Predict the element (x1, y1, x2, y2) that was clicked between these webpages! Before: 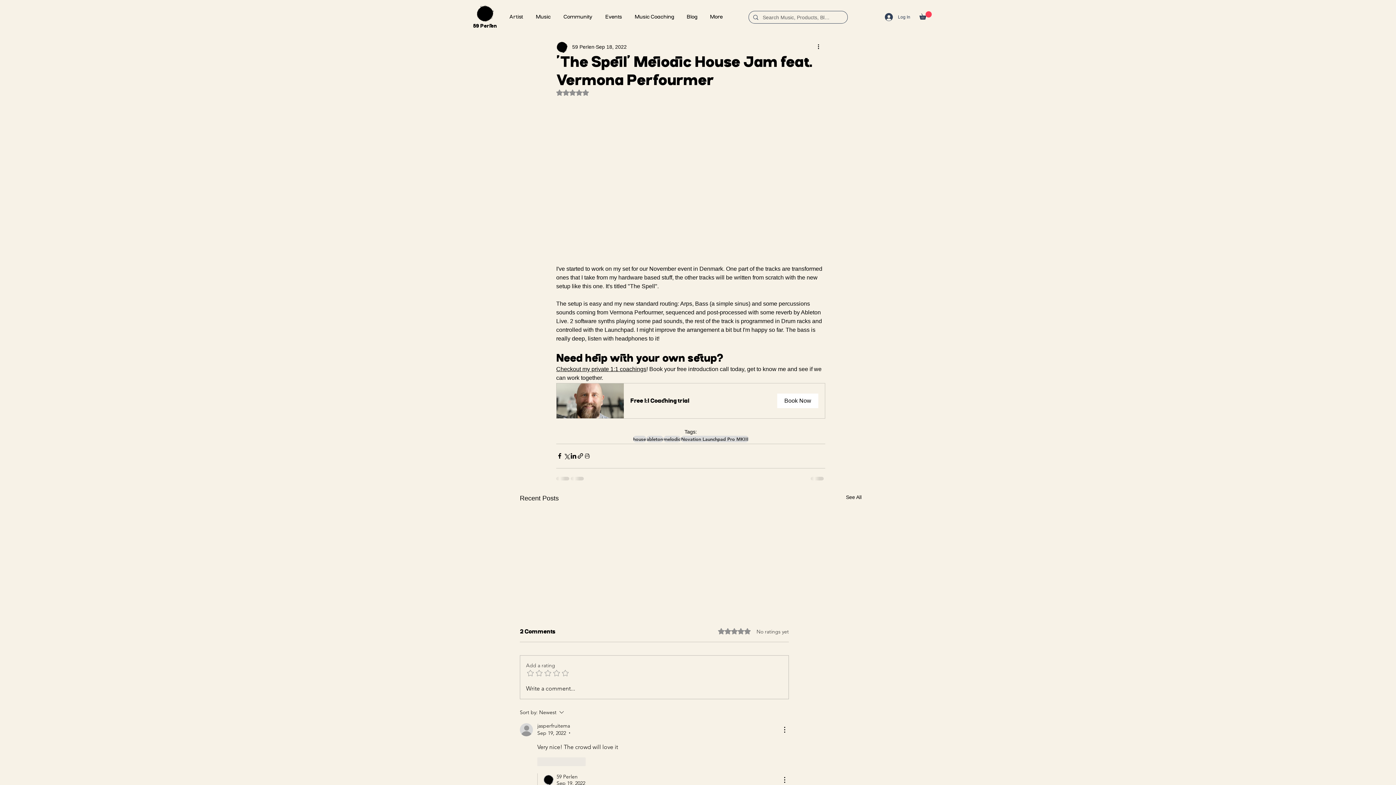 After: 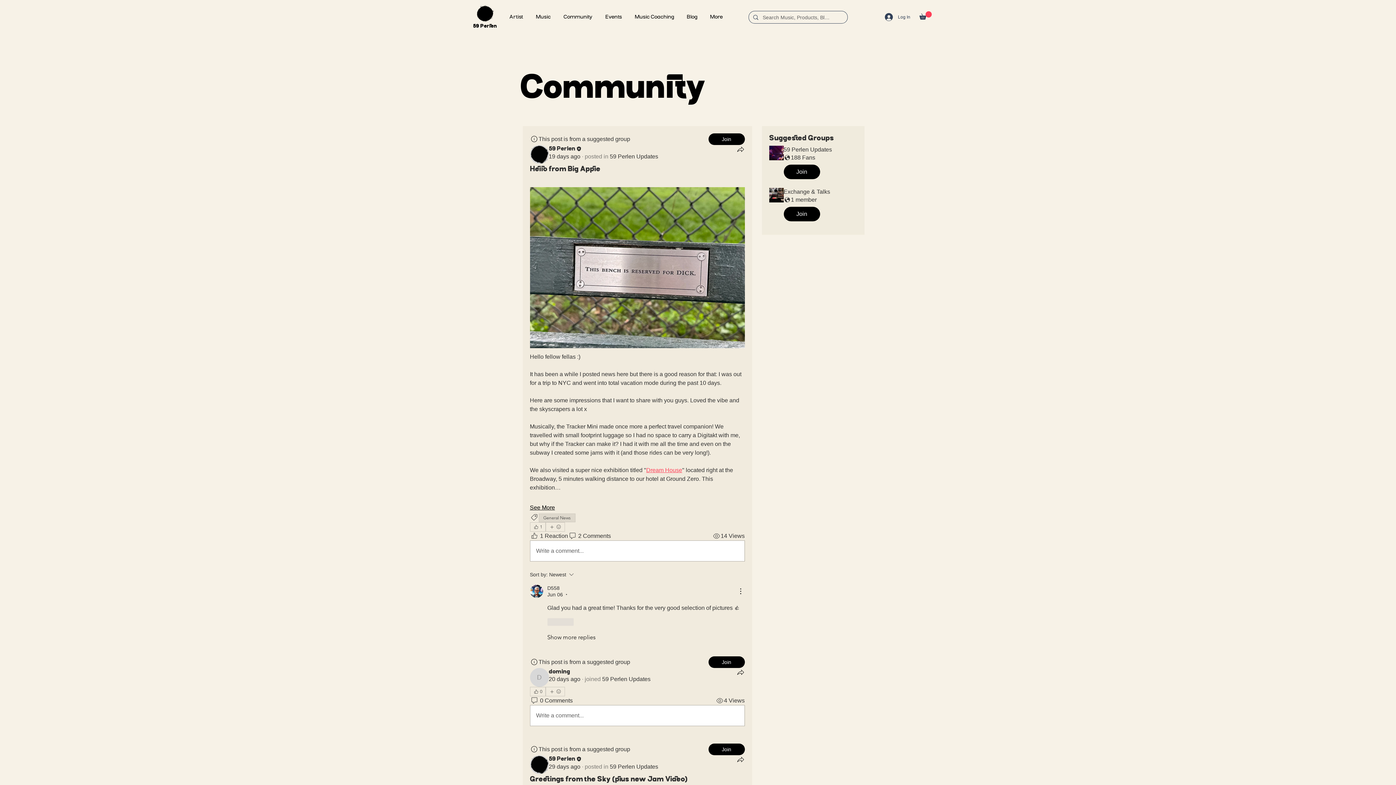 Action: label: Community bbox: (557, 12, 599, 22)